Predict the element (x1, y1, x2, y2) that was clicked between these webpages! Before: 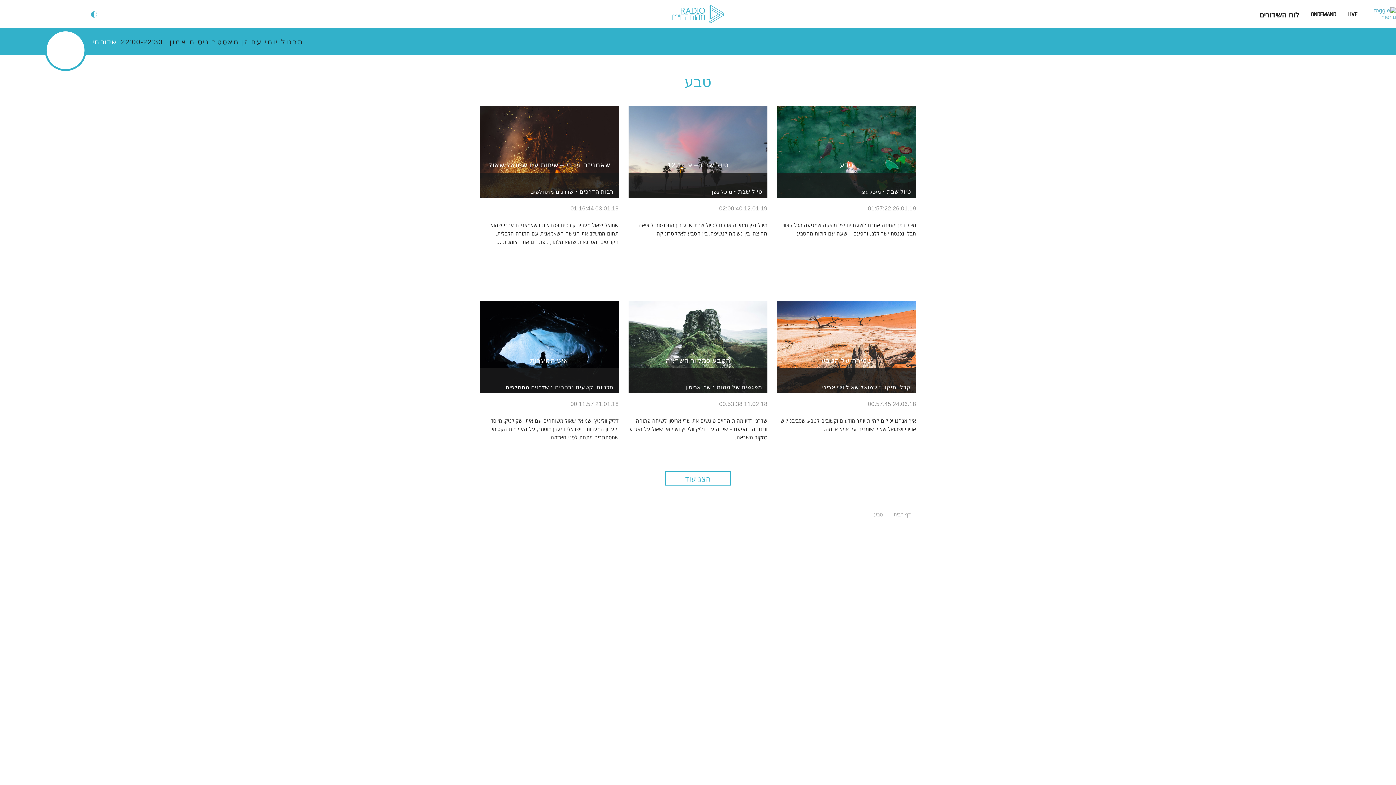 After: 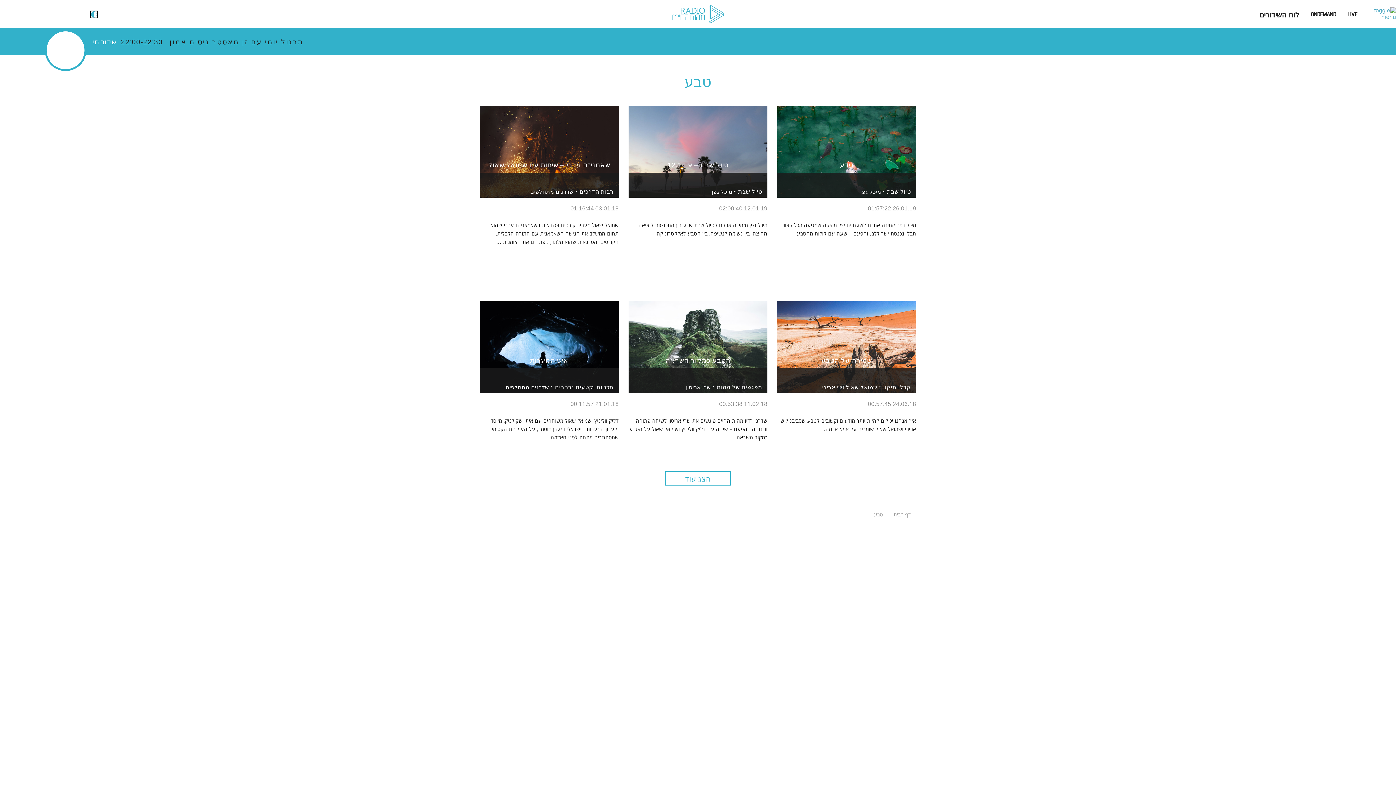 Action: label: הפעל ניגודיות גבוהה bbox: (90, 11, 97, 17)